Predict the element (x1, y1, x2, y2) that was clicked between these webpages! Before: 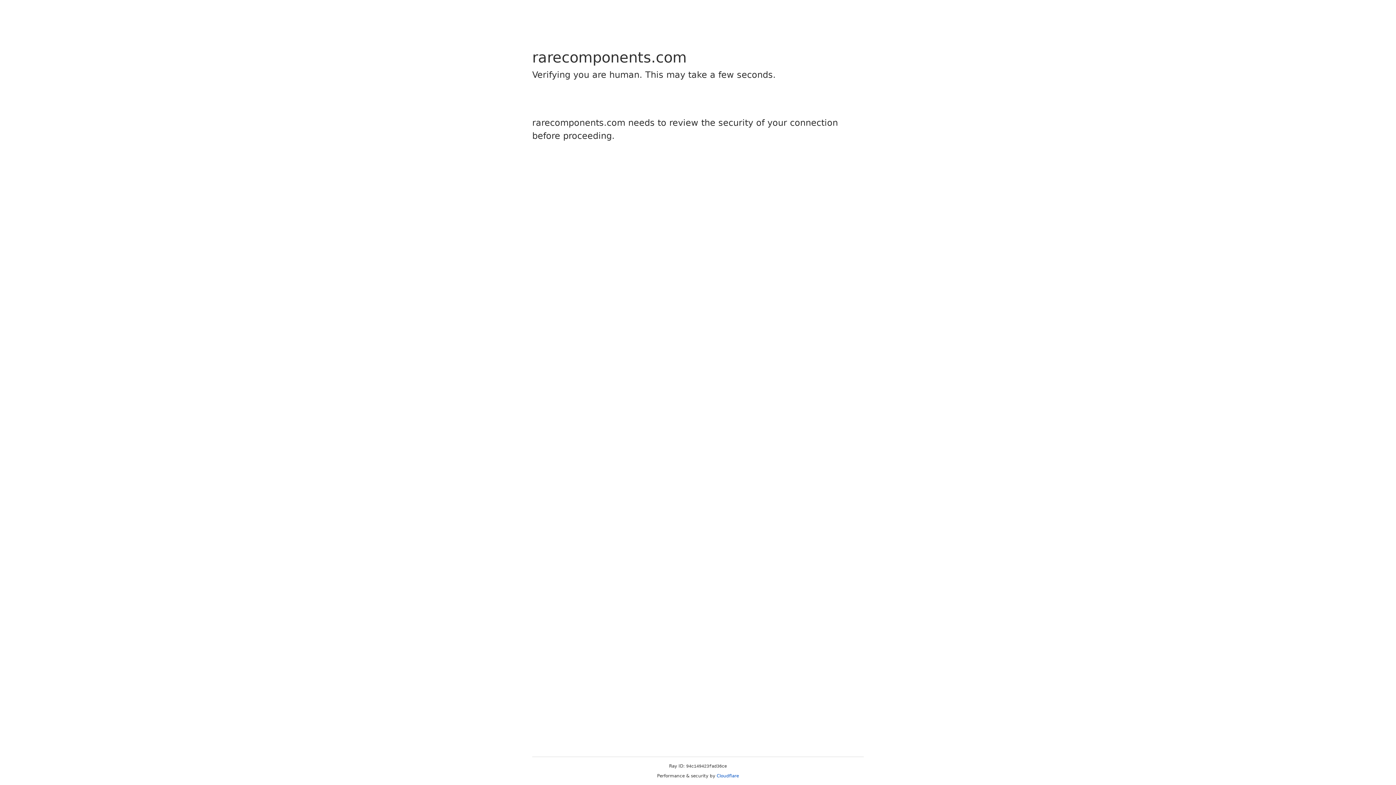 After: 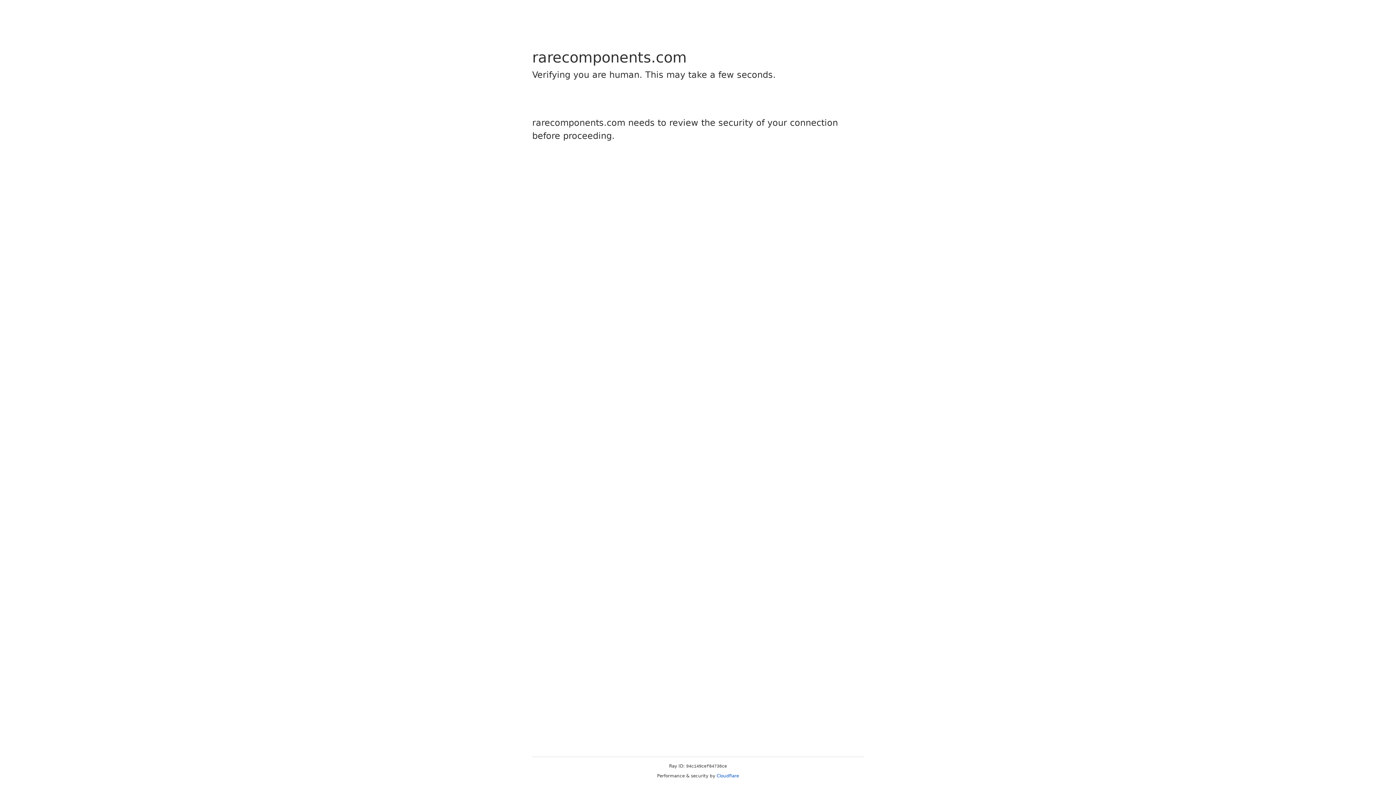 Action: label: Cloudflare bbox: (716, 773, 739, 778)